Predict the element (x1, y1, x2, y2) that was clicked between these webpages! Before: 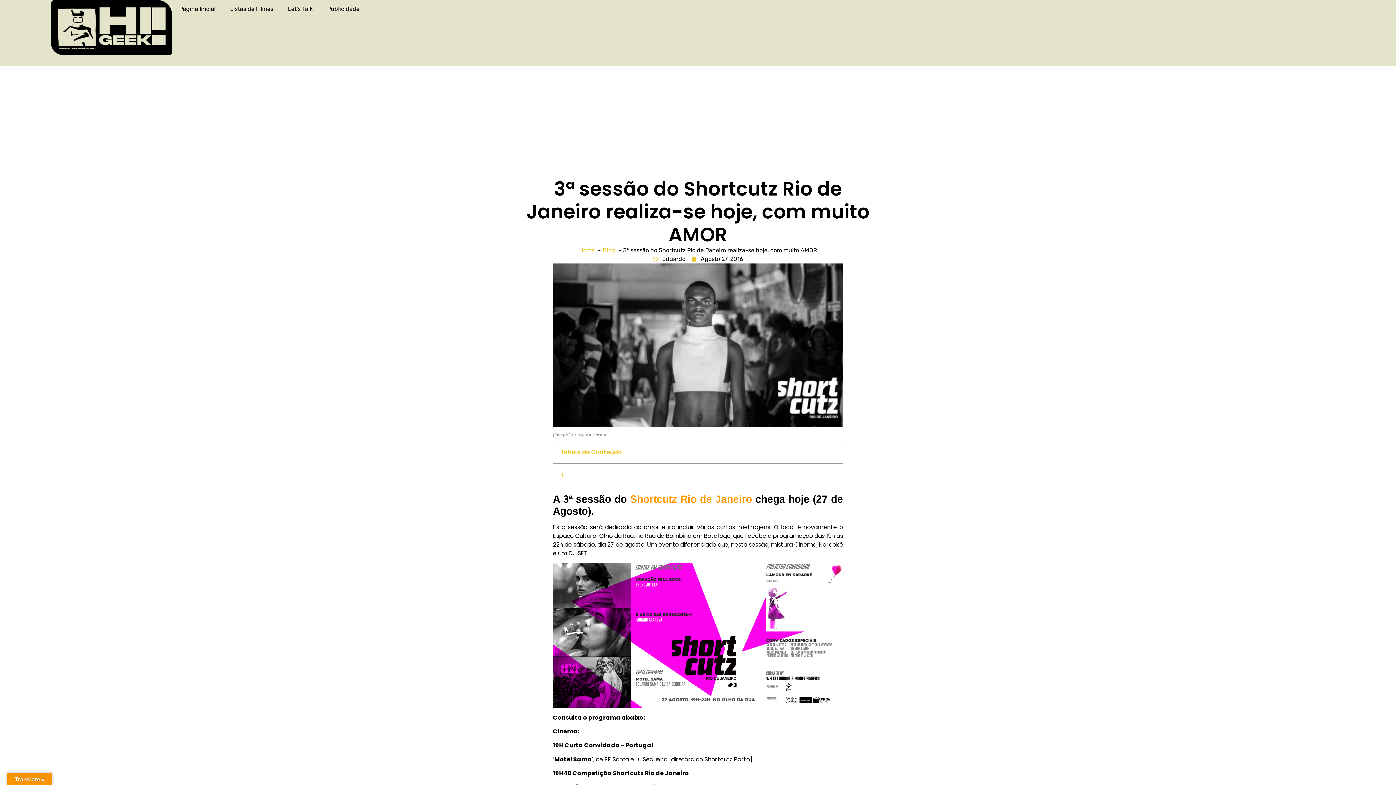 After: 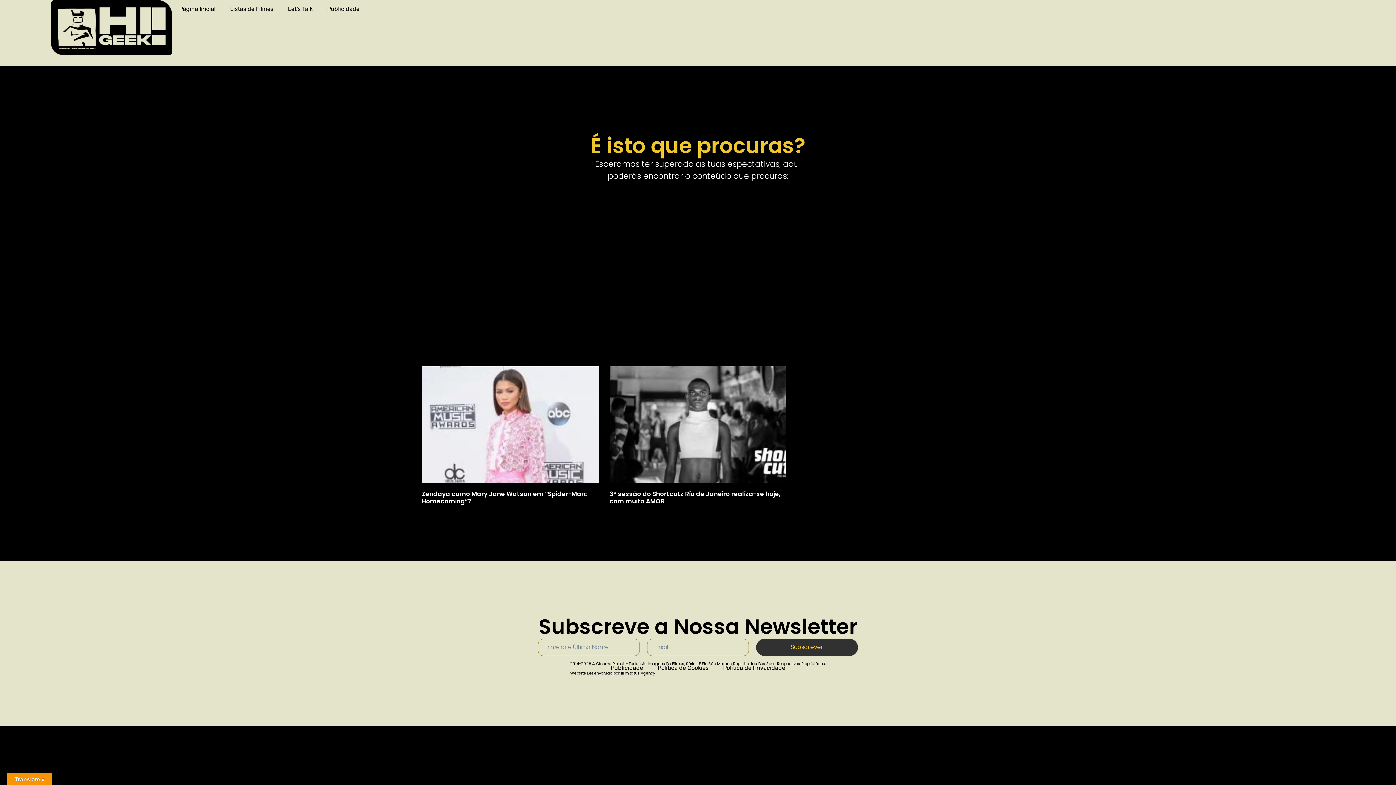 Action: bbox: (691, 254, 743, 263) label: Agosto 27, 2016